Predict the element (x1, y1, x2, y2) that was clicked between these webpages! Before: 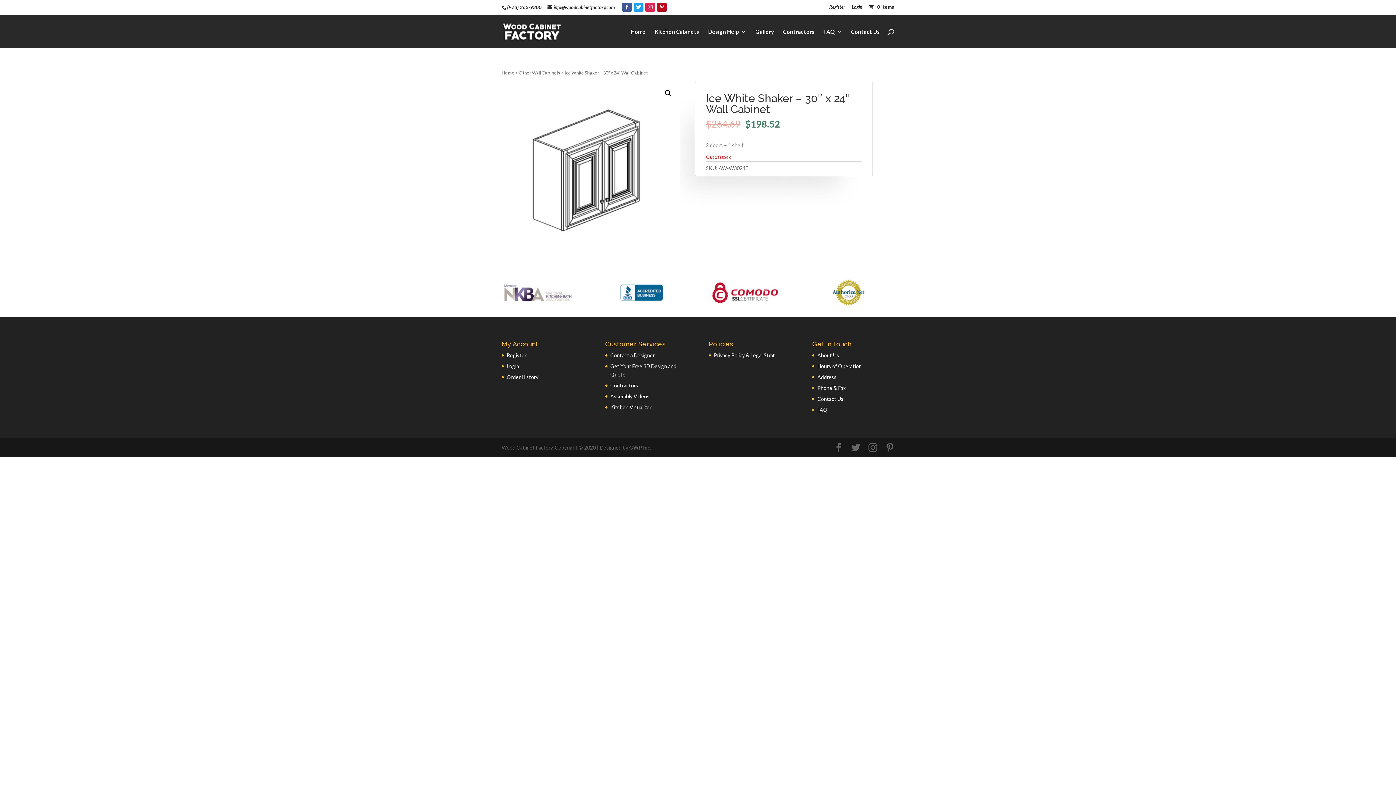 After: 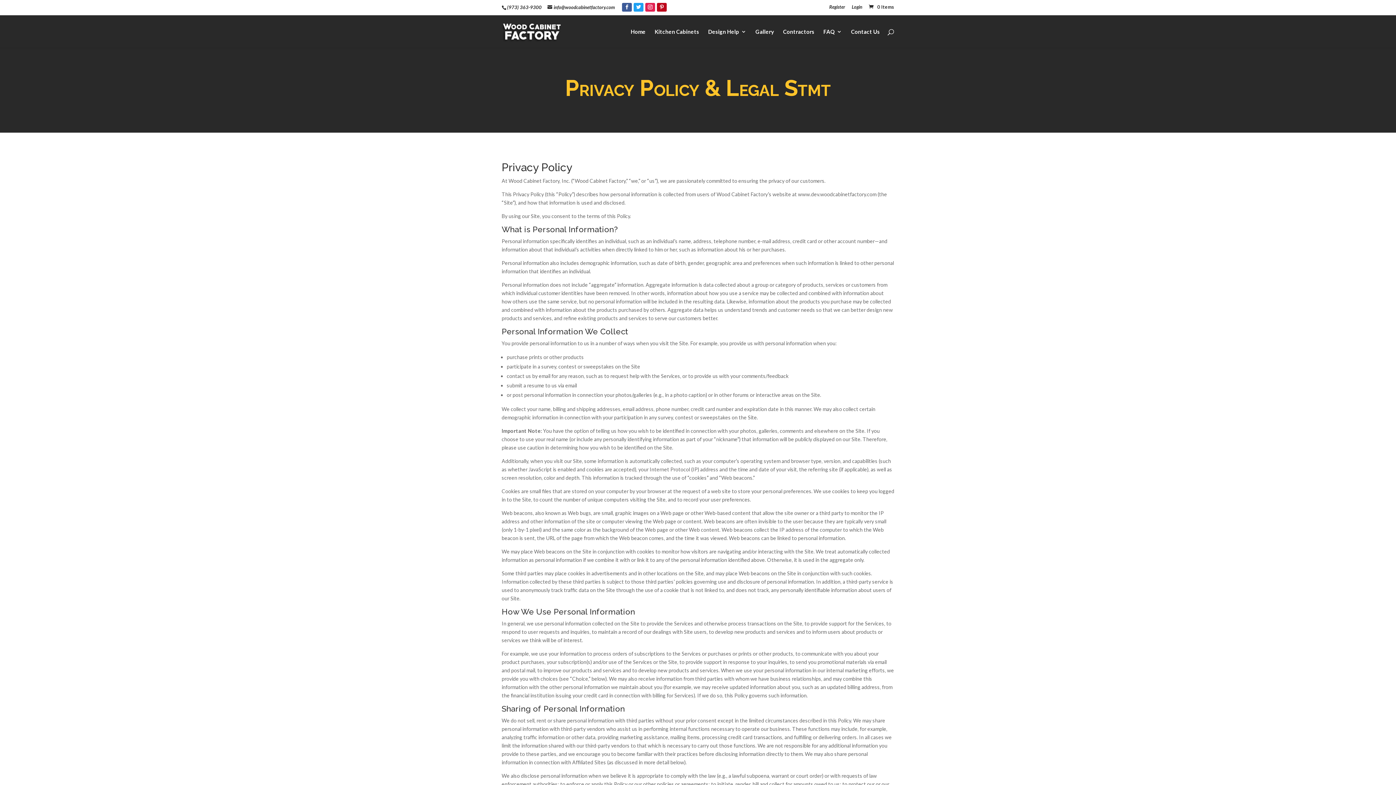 Action: bbox: (714, 352, 775, 358) label: Privacy Policy & Legal Stmt